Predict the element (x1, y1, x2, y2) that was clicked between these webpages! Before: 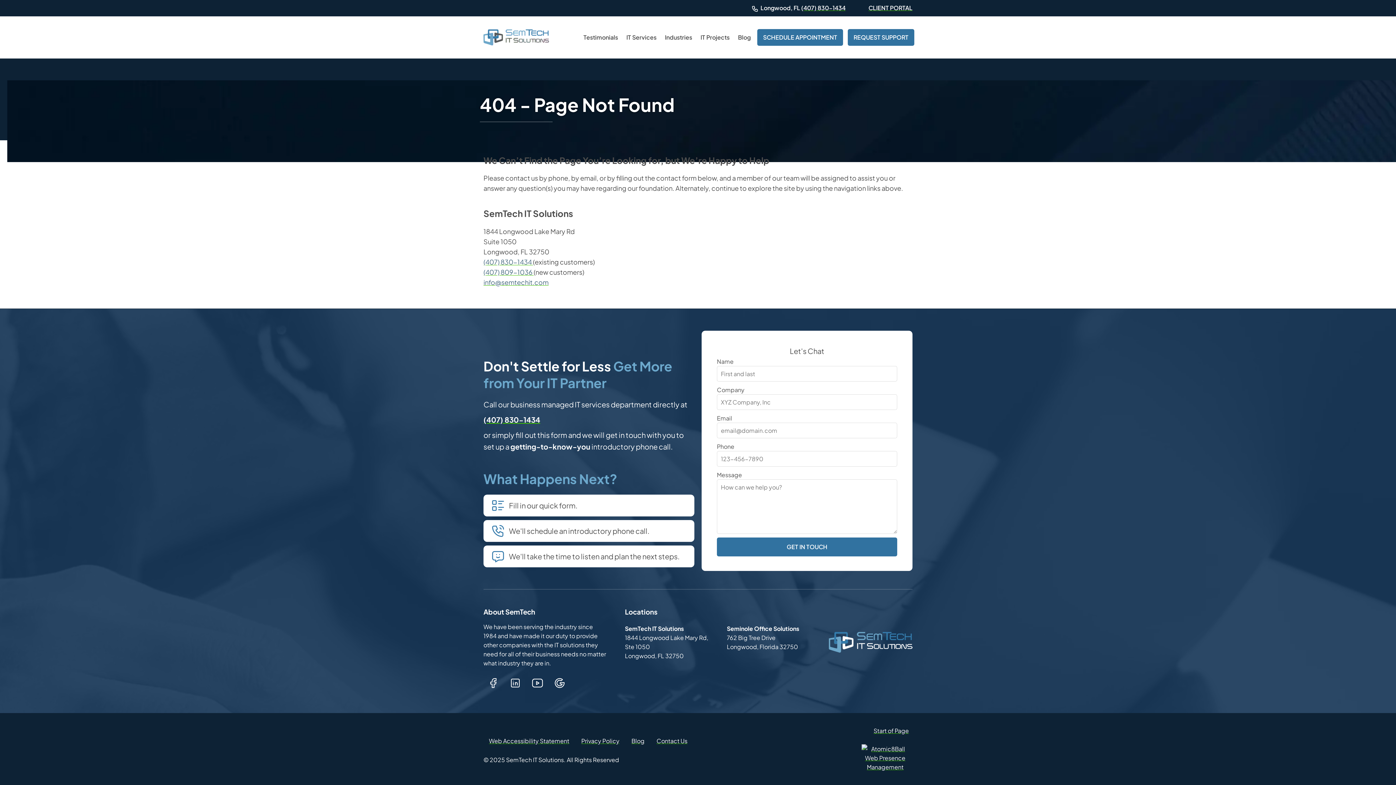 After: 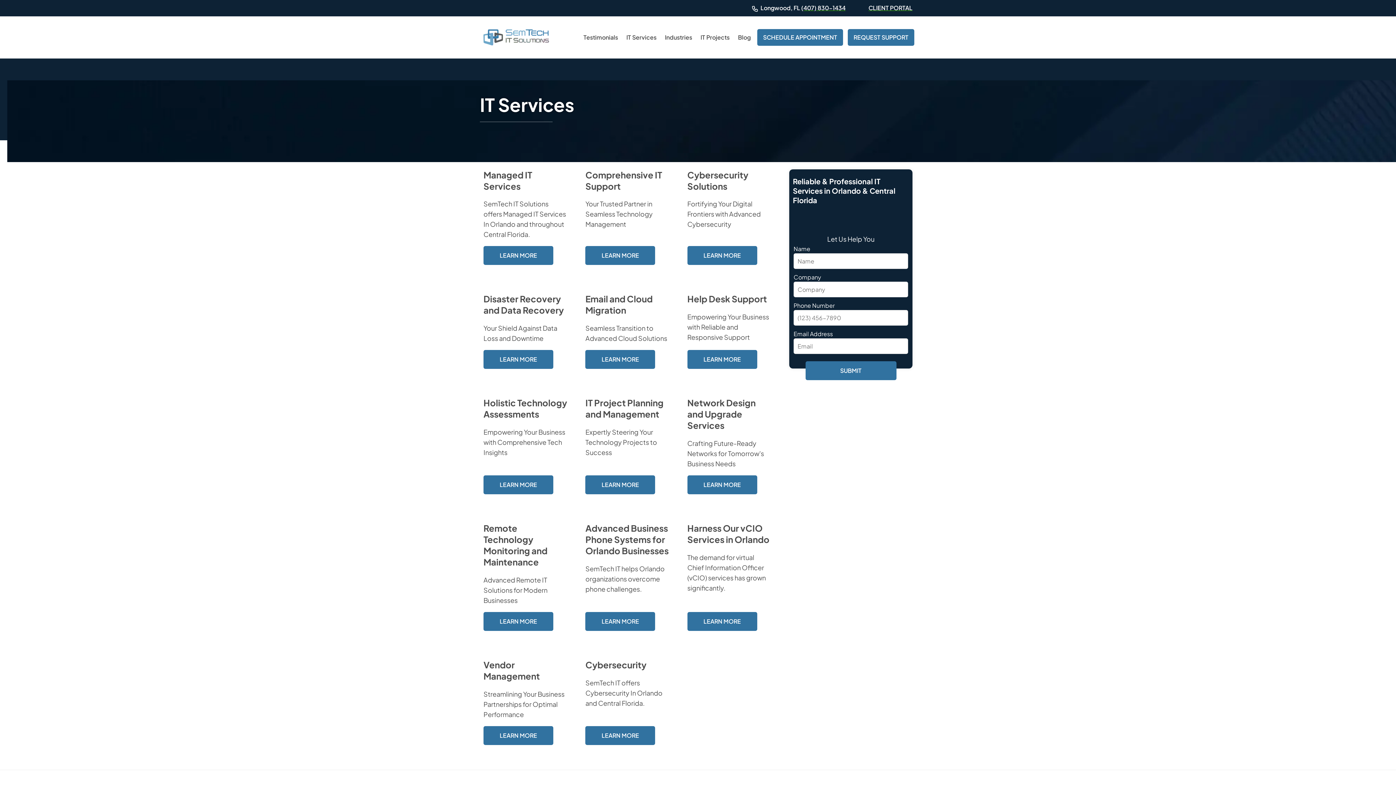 Action: bbox: (624, 30, 658, 43) label: IT Services